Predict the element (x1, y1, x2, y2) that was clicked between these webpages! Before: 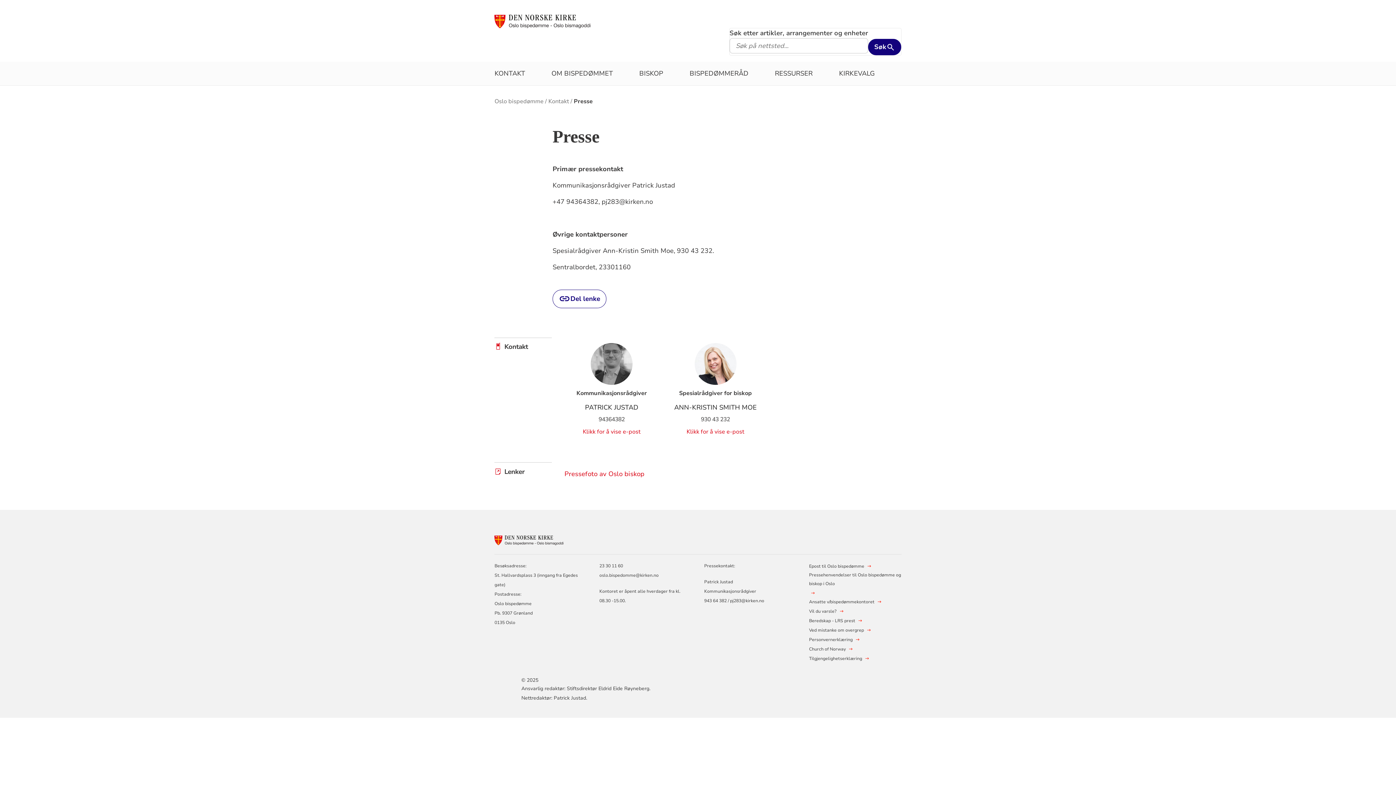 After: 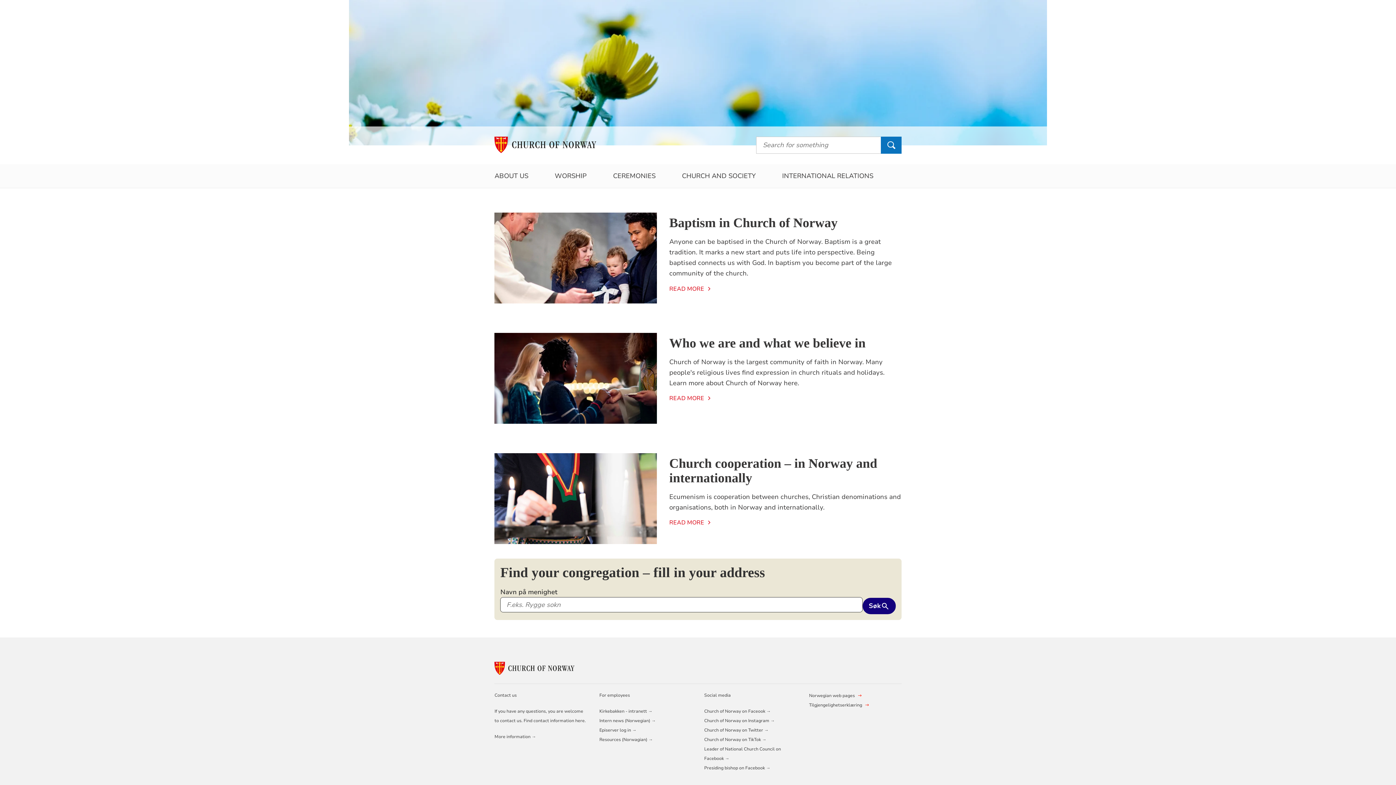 Action: bbox: (809, 645, 846, 653) label: Church of Norway